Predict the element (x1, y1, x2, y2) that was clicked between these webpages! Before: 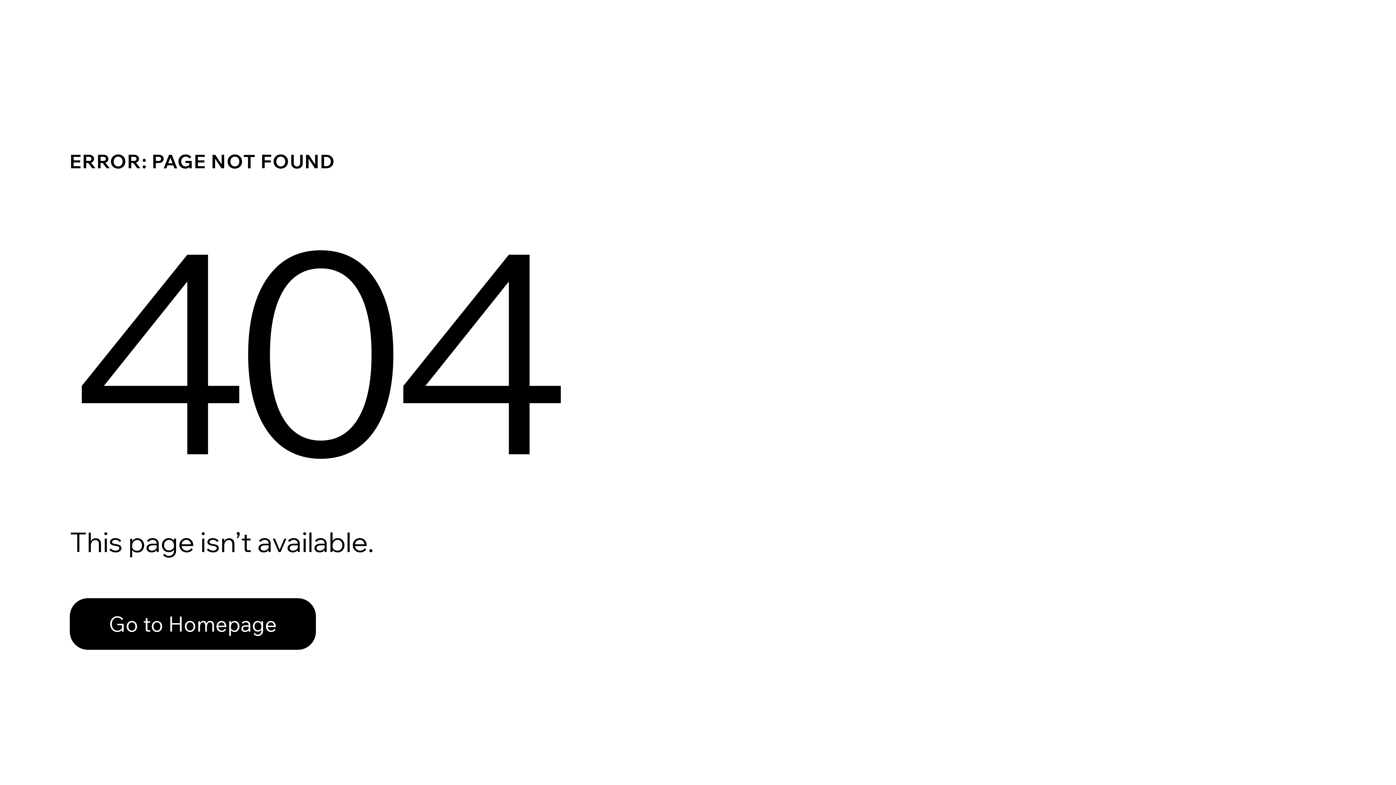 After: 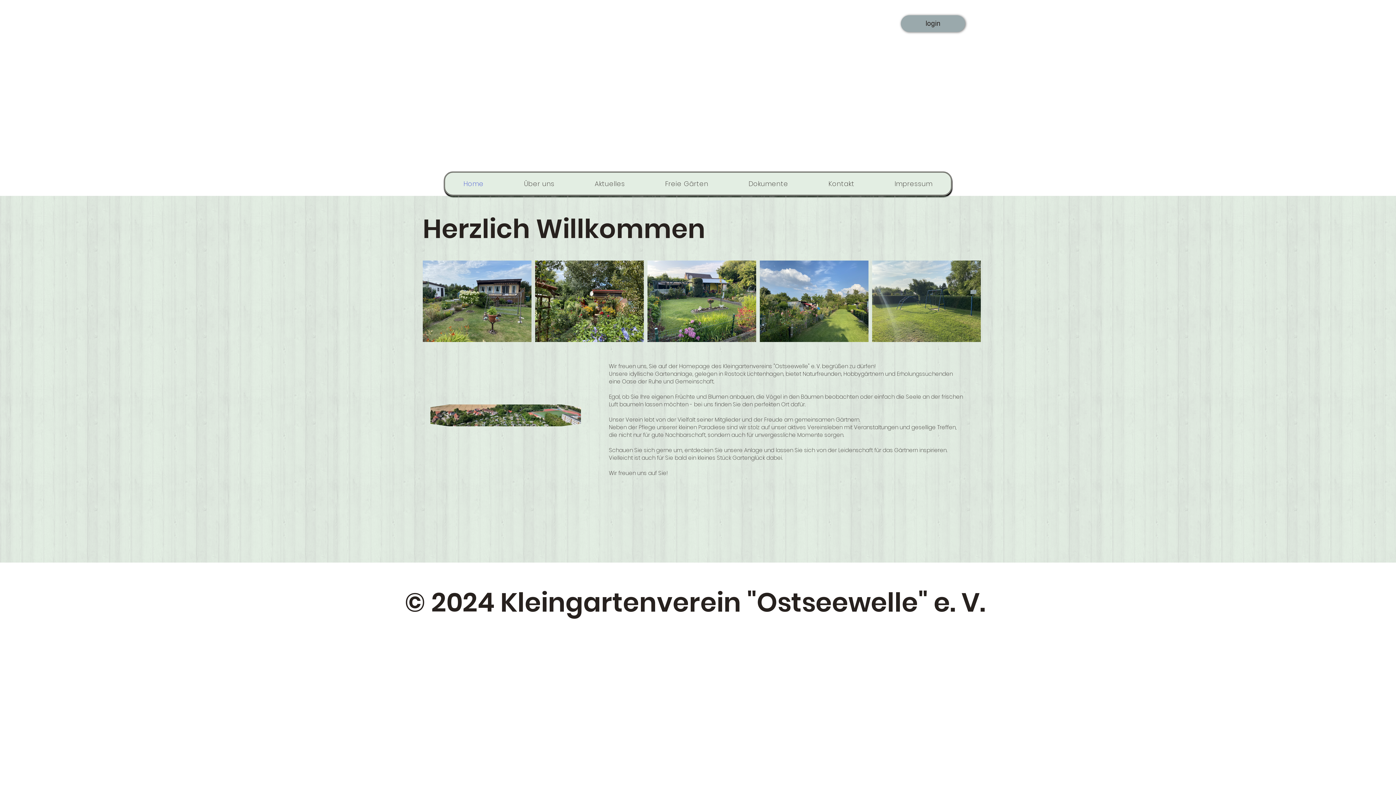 Action: bbox: (69, 582, 768, 659) label: Go to Homepage